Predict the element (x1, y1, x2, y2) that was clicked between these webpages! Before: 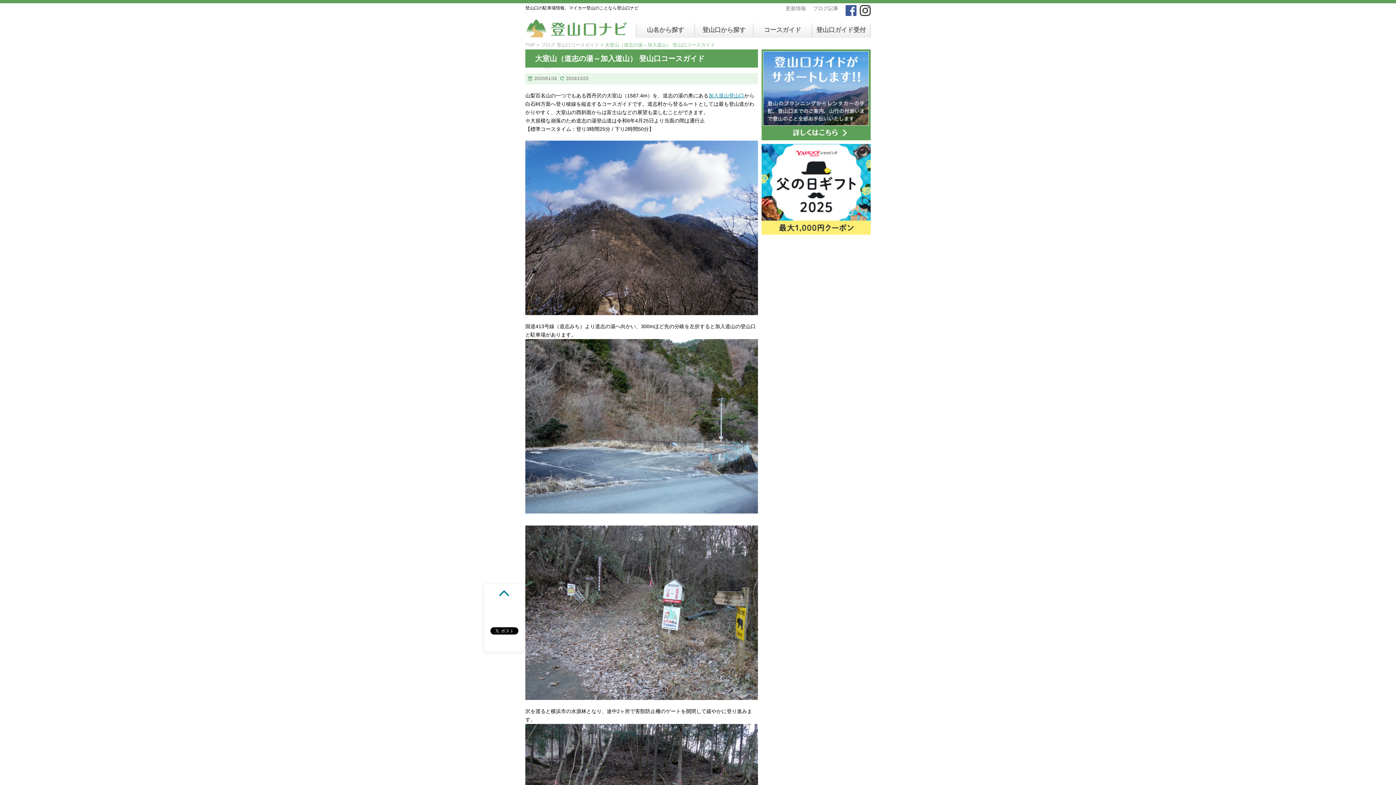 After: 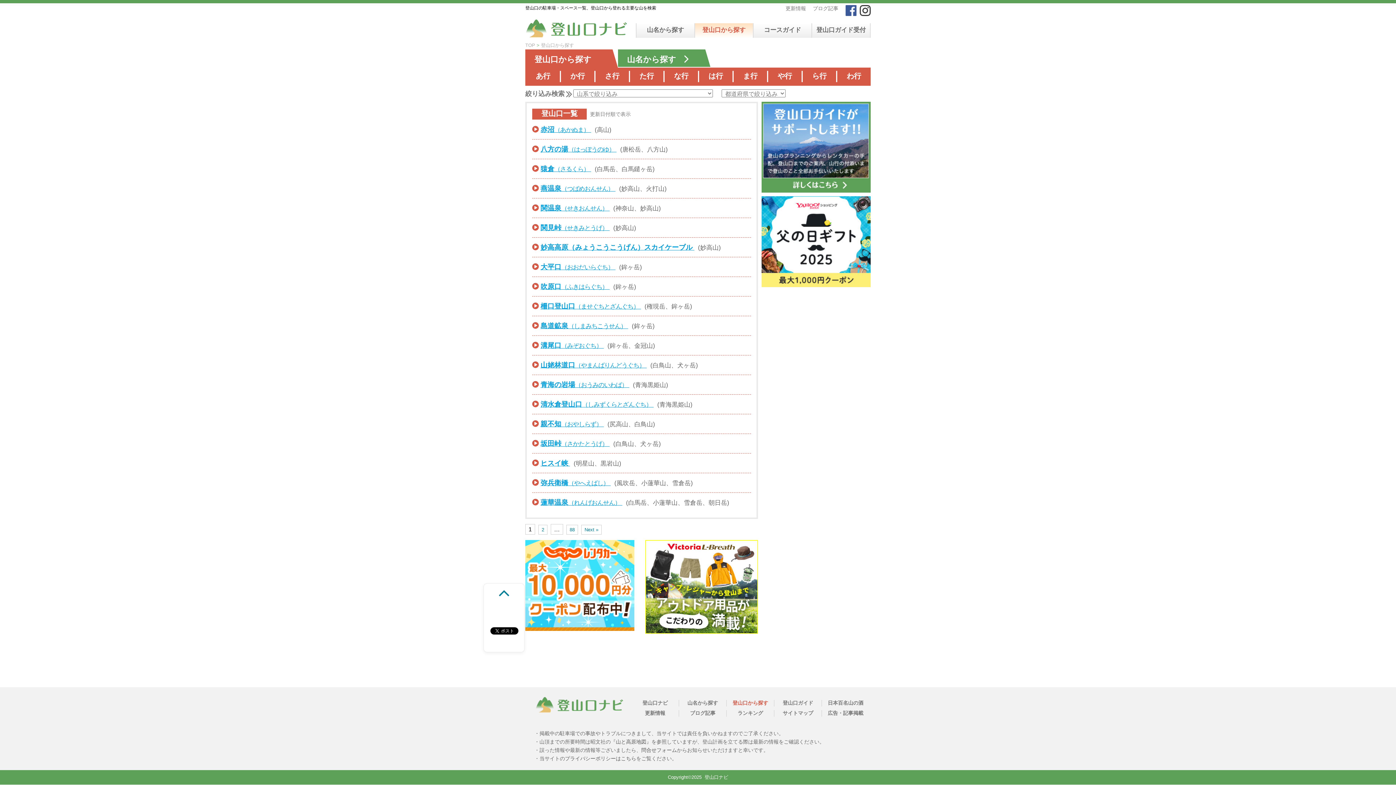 Action: bbox: (695, 23, 753, 37) label: 登山口から探す